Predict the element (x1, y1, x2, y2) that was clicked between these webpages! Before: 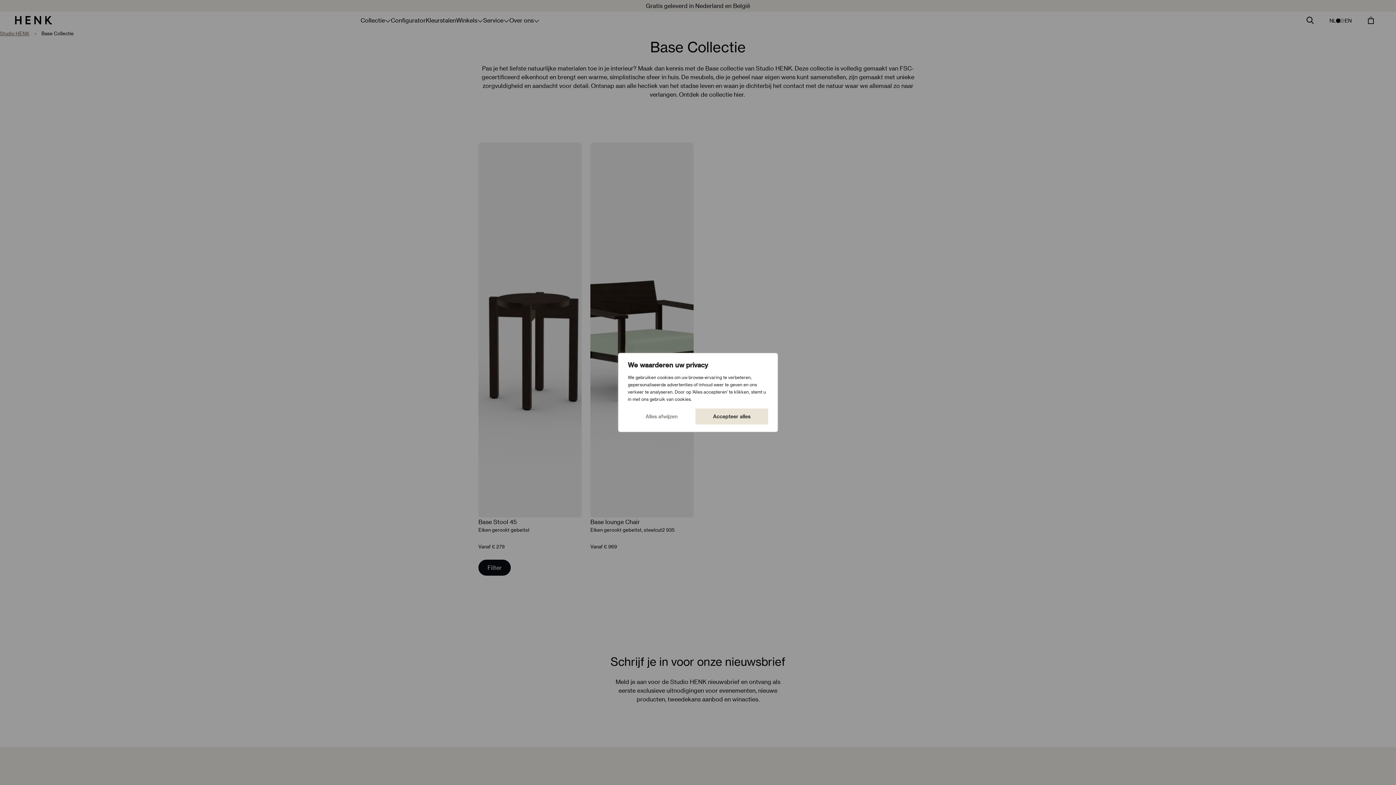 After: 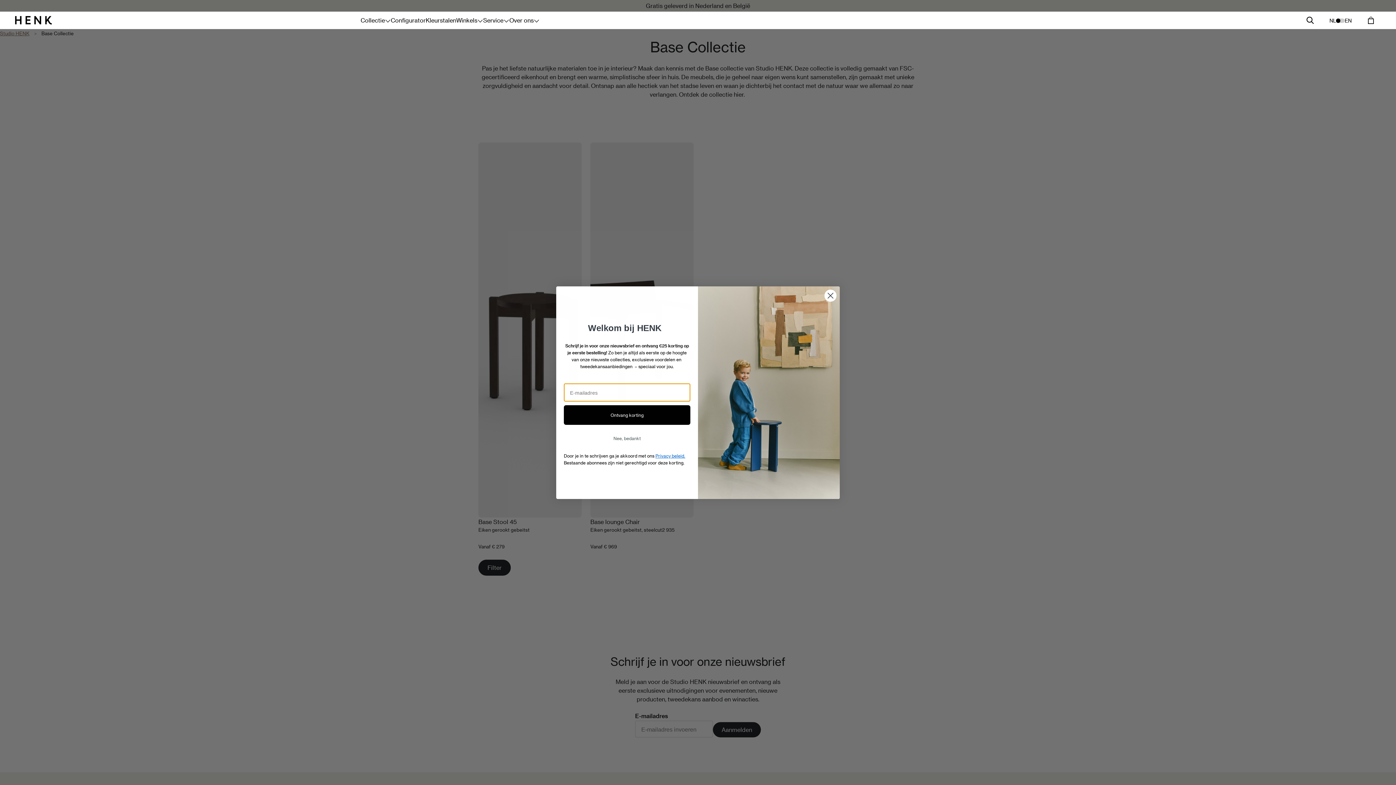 Action: label: Accepteer alles bbox: (695, 408, 768, 424)